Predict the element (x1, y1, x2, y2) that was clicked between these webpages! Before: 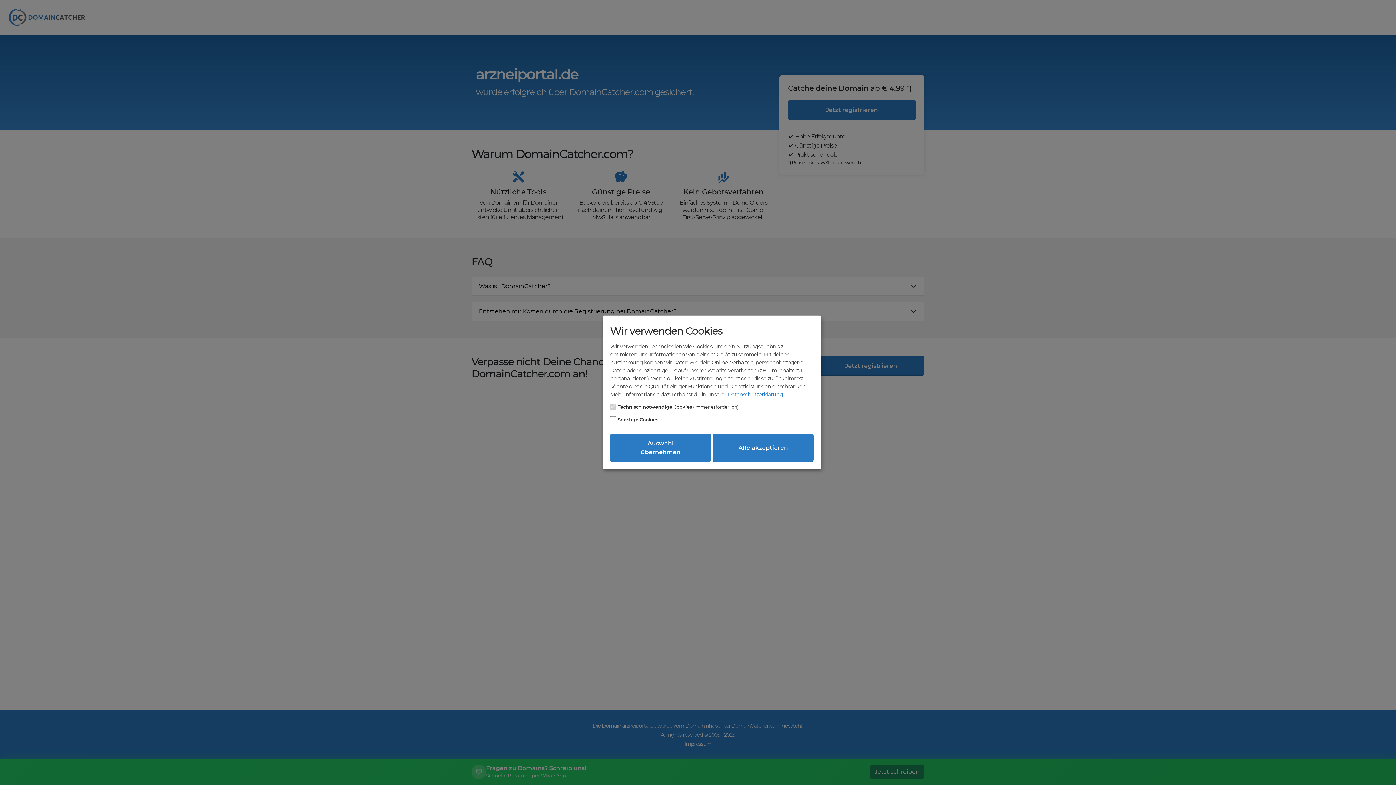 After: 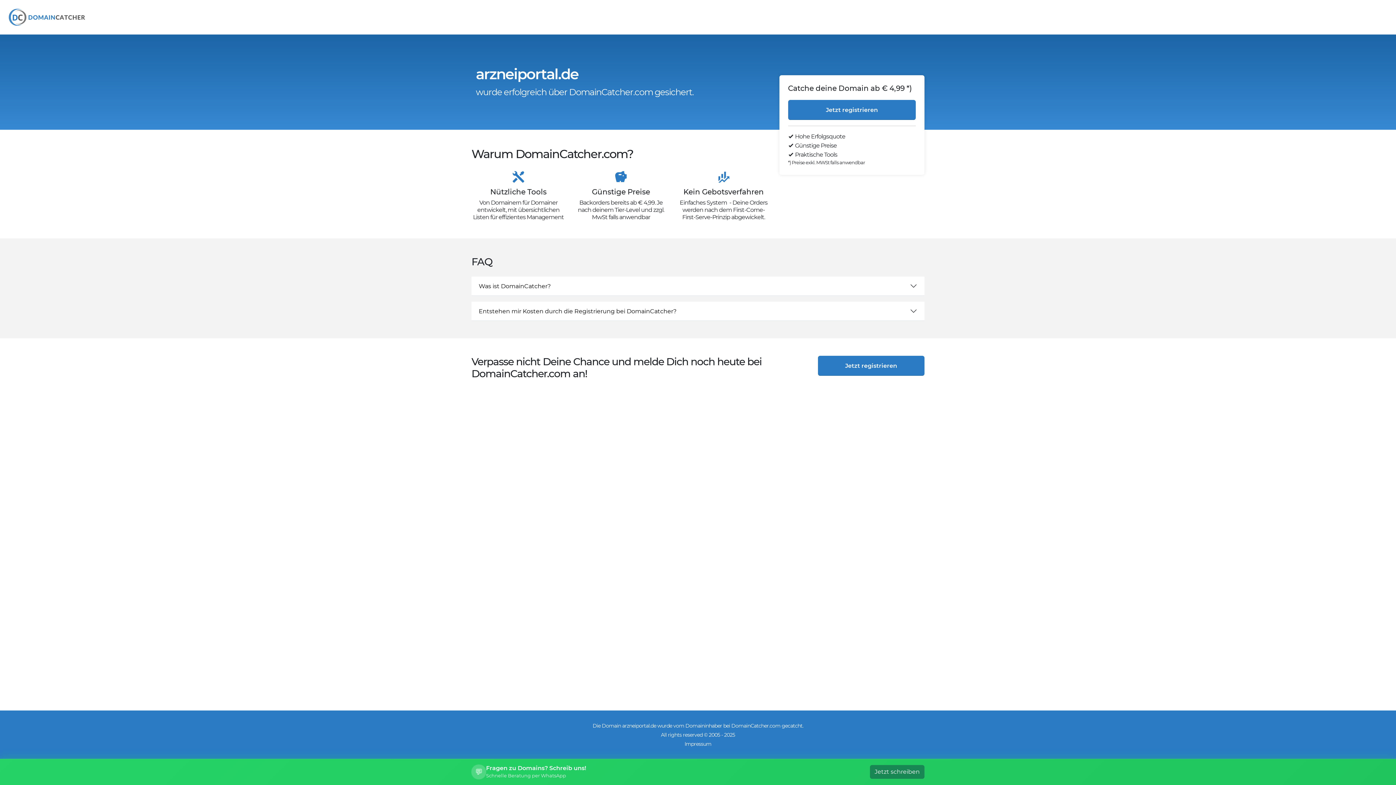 Action: bbox: (610, 433, 711, 462) label: Auswahl übernehmen